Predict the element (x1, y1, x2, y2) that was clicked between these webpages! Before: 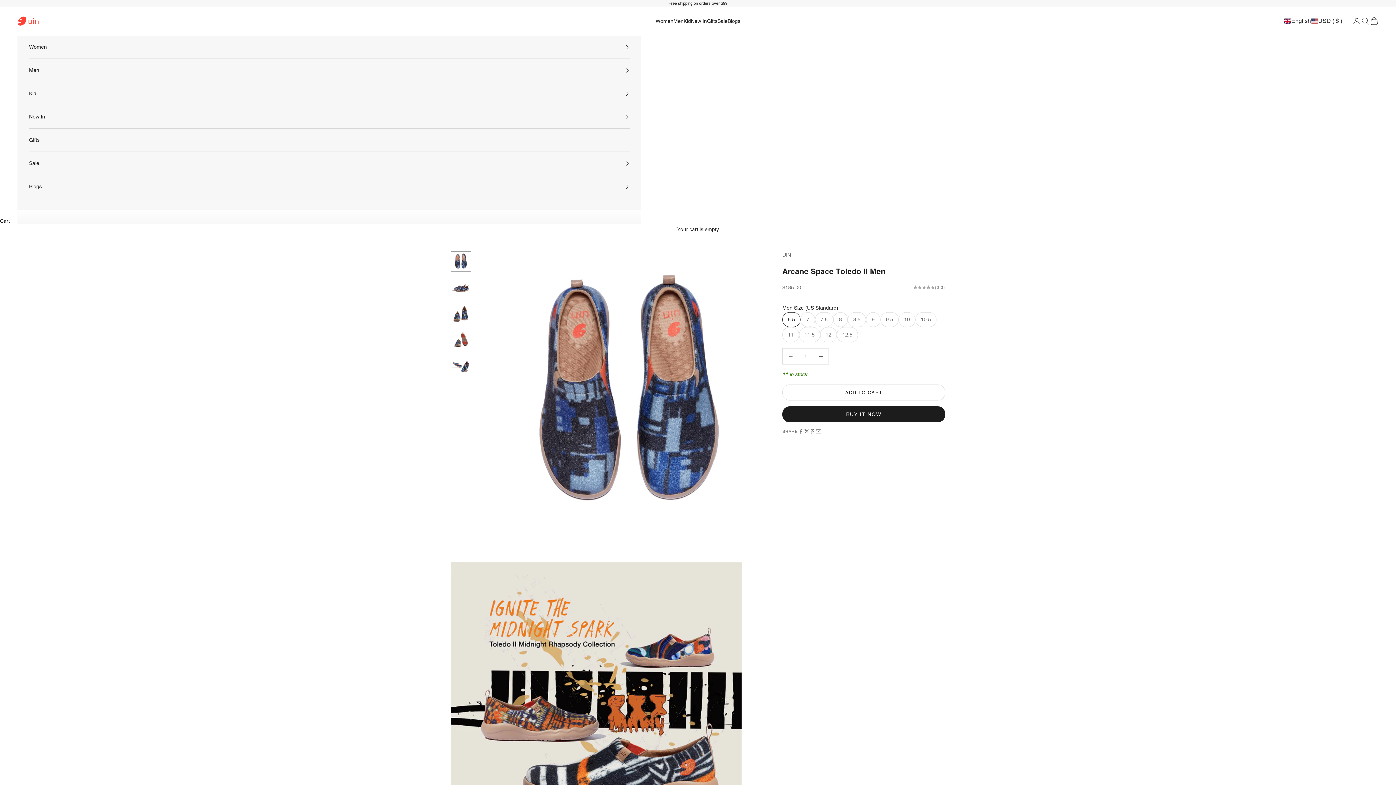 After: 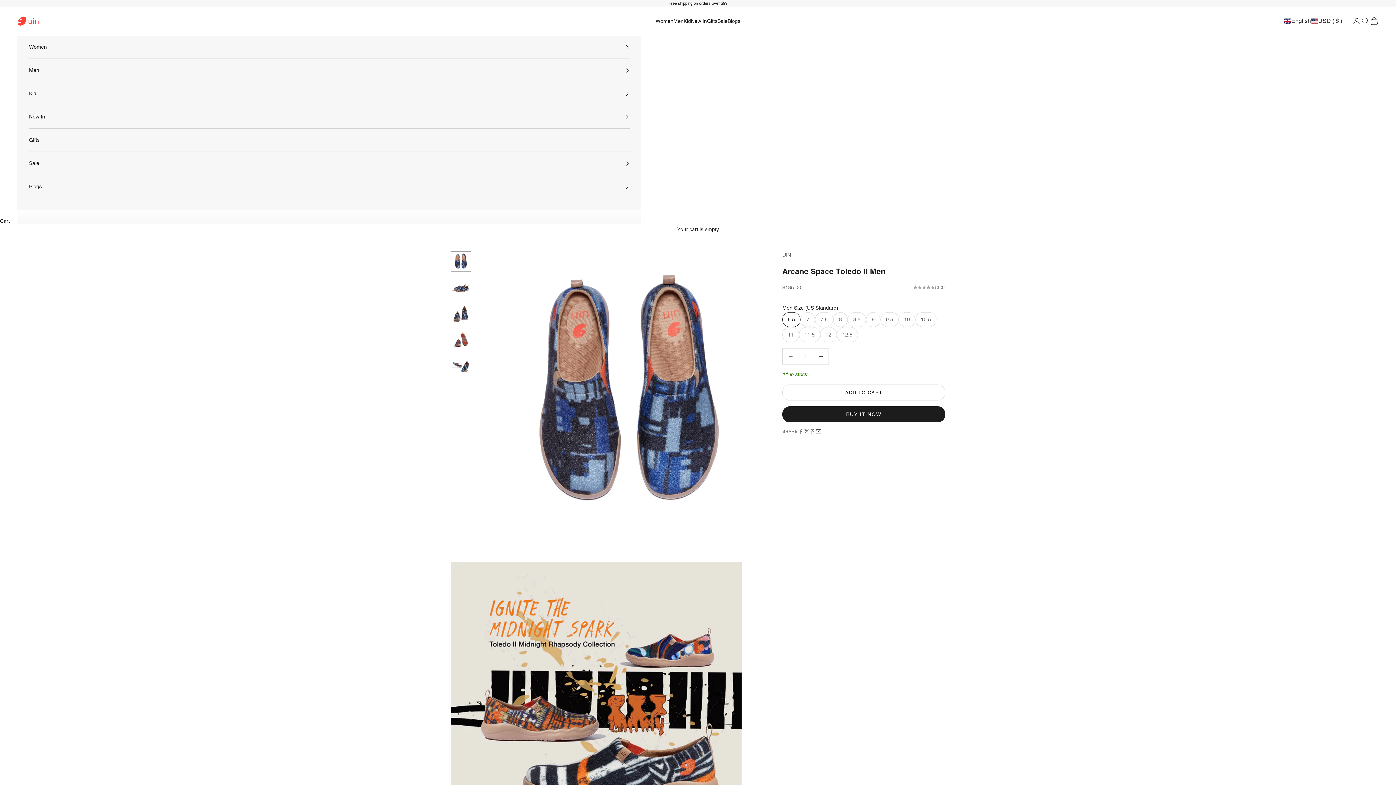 Action: bbox: (815, 428, 821, 434) label: Share by email